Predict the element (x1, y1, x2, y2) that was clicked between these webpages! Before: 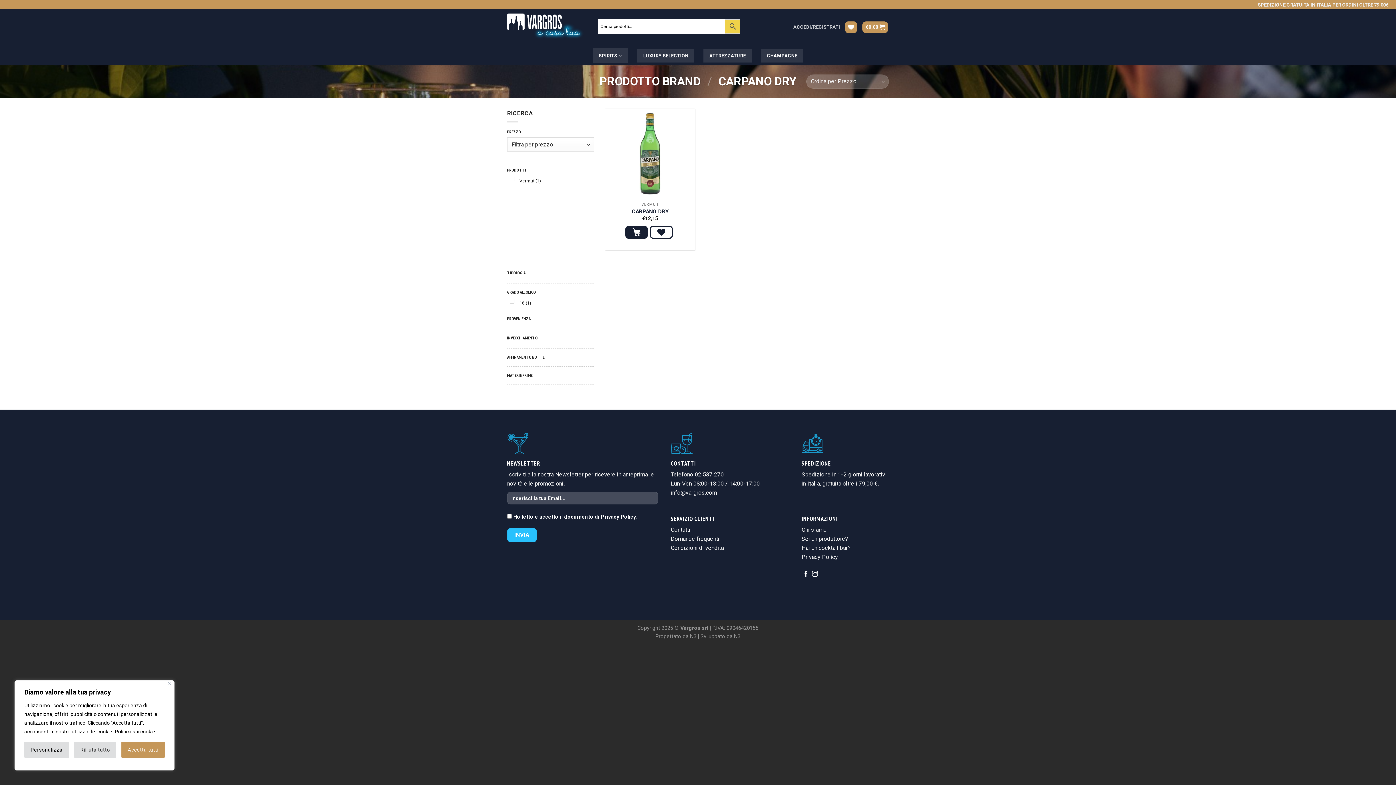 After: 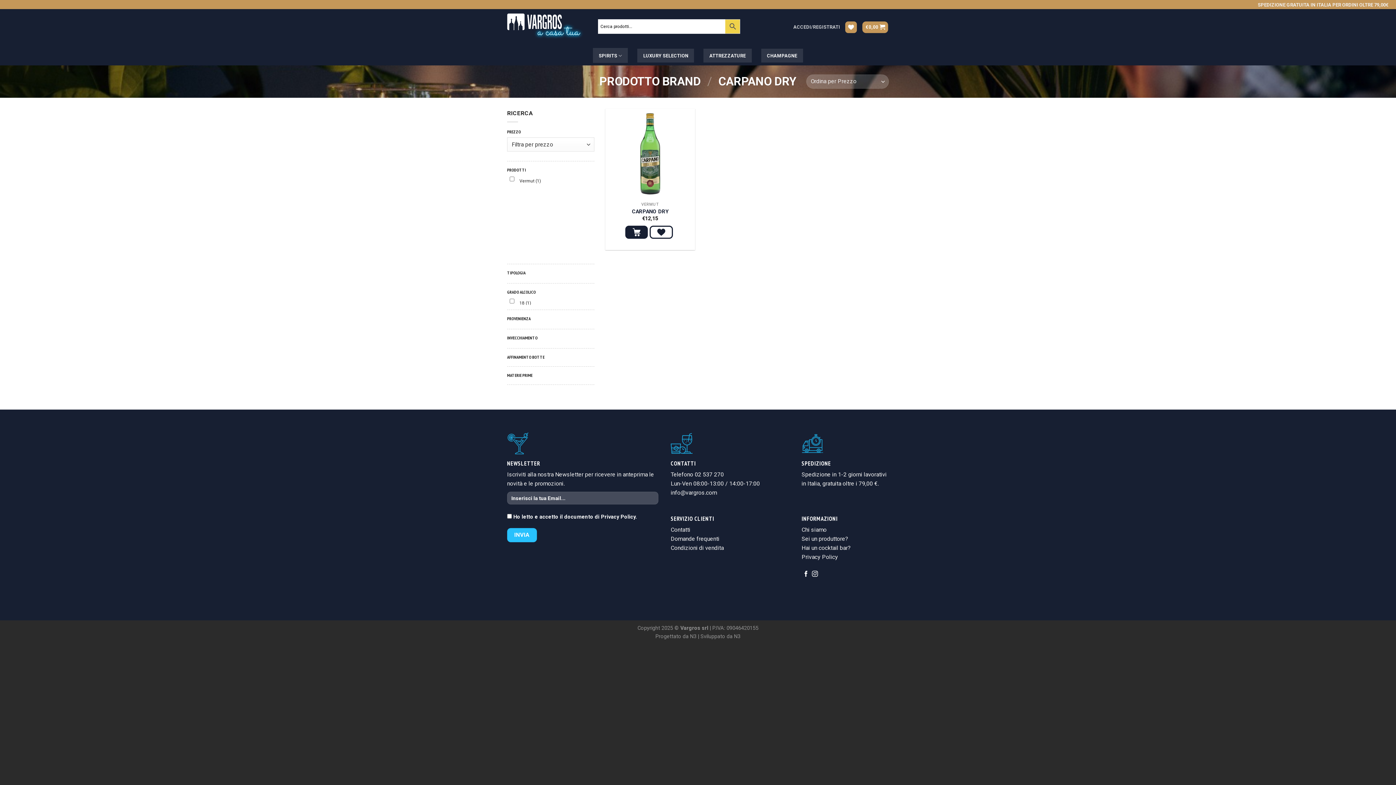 Action: bbox: (74, 742, 116, 758) label: Rifiuta tutto